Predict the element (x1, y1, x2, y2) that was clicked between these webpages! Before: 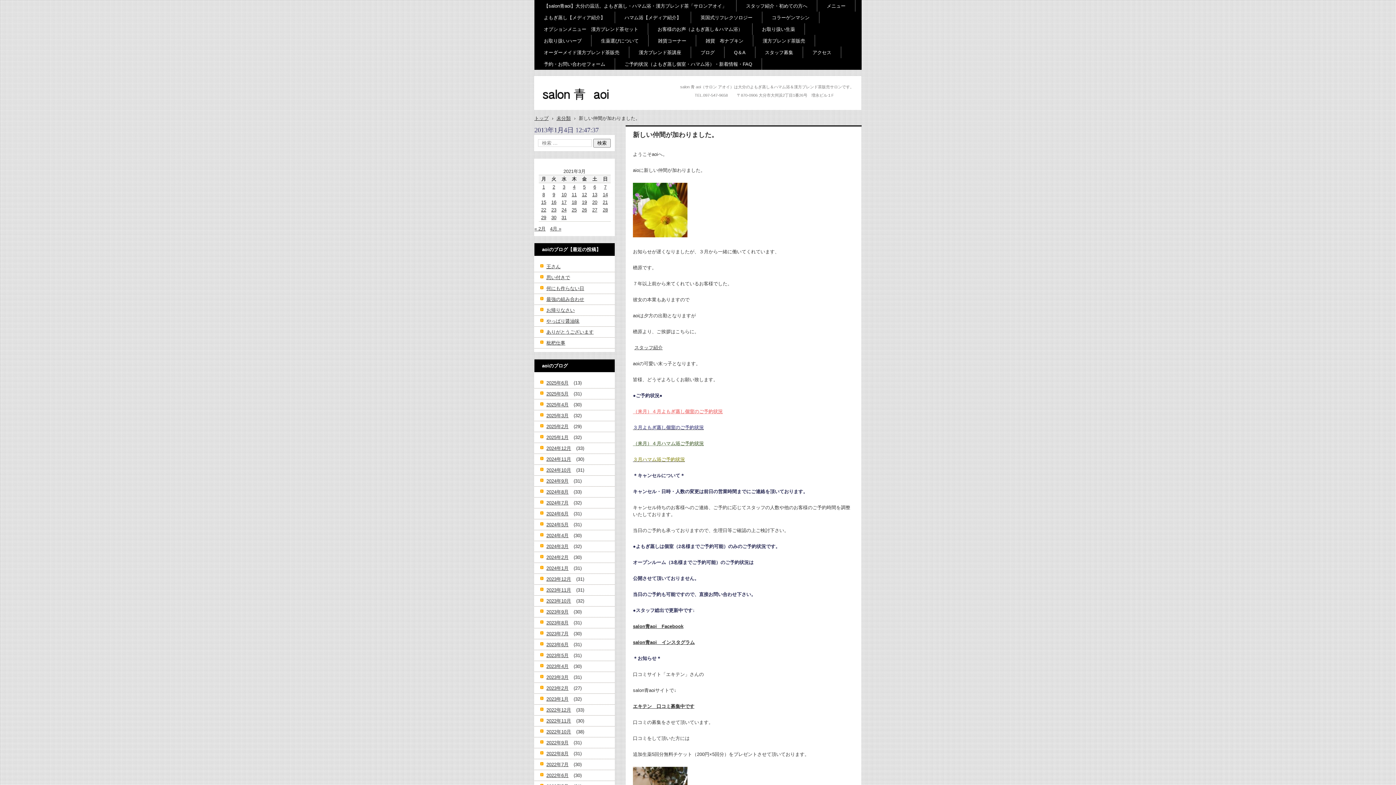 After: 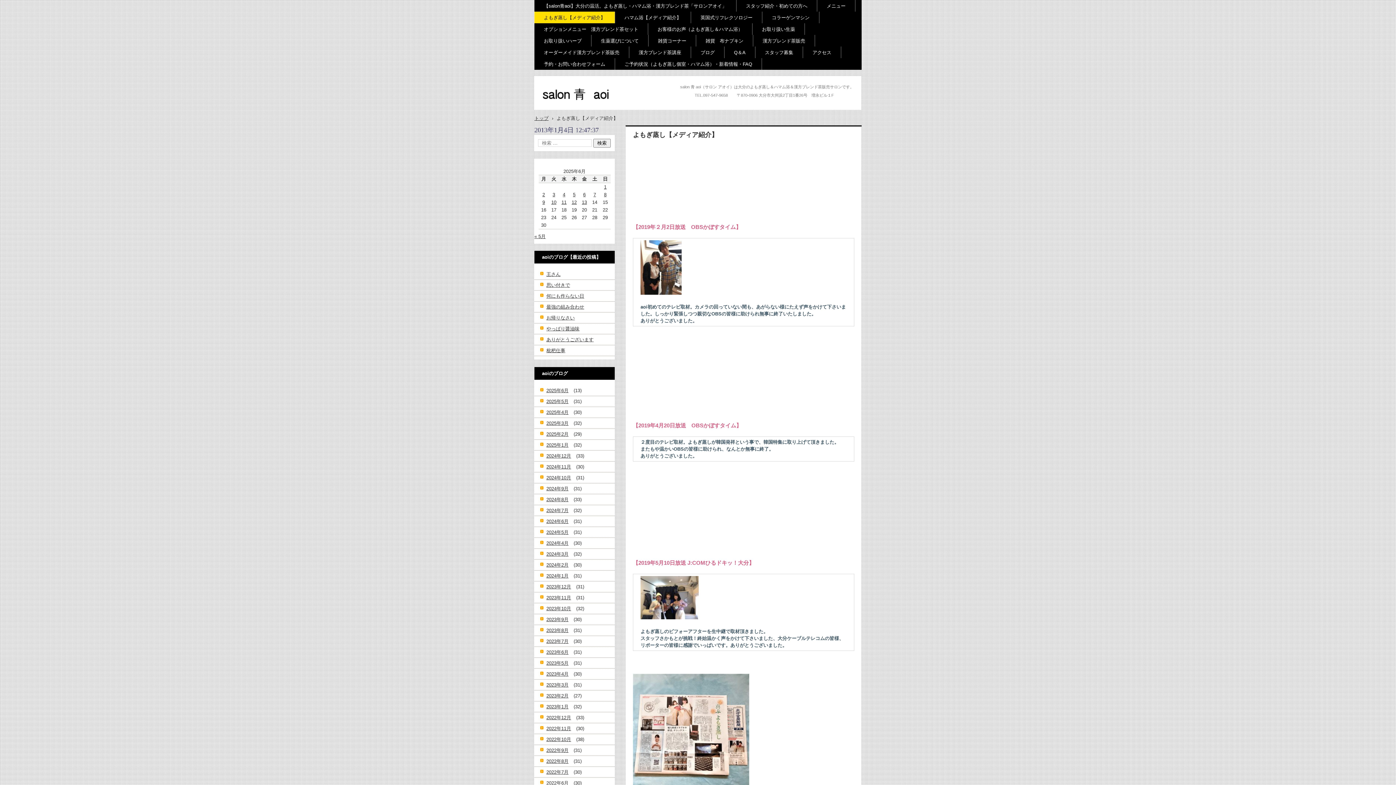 Action: bbox: (534, 11, 615, 23) label: よもぎ蒸し【メディア紹介】